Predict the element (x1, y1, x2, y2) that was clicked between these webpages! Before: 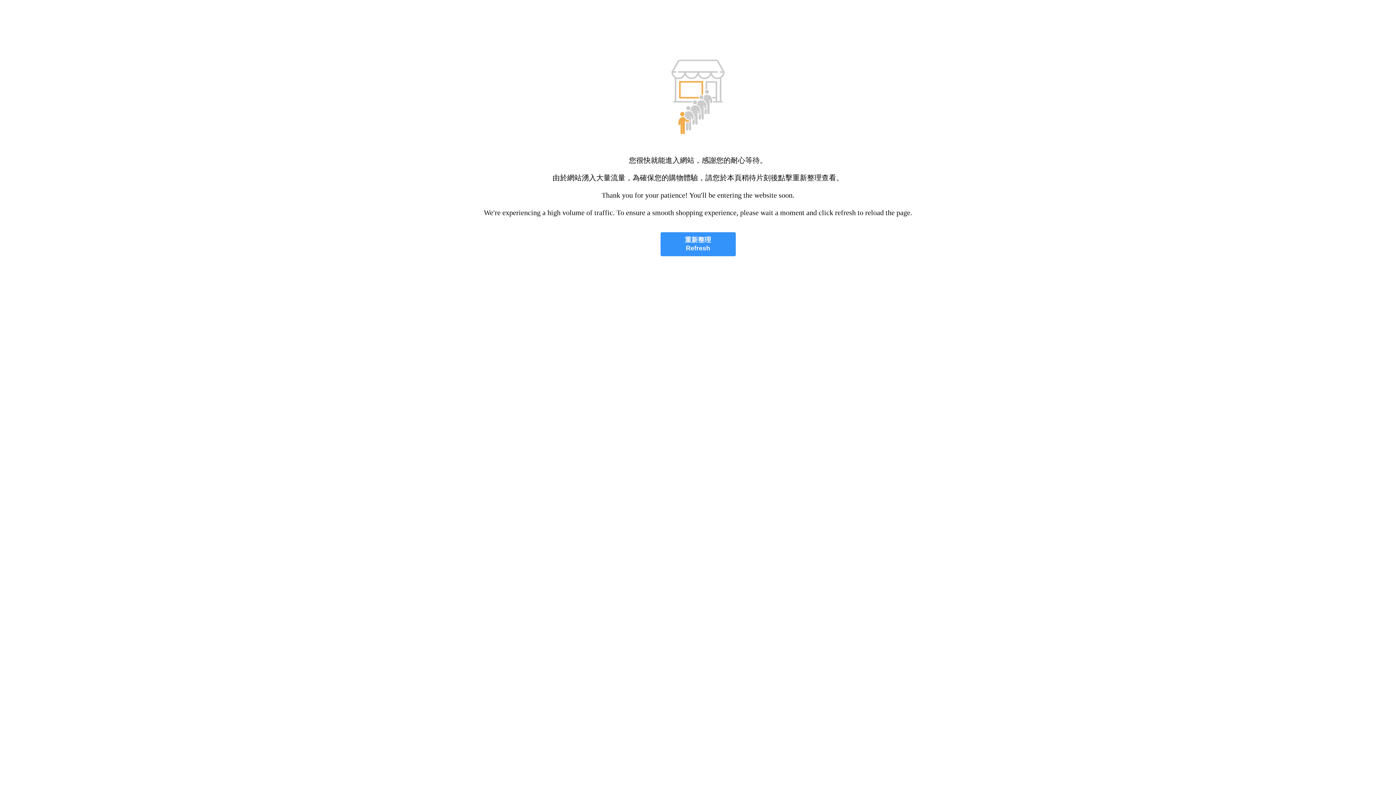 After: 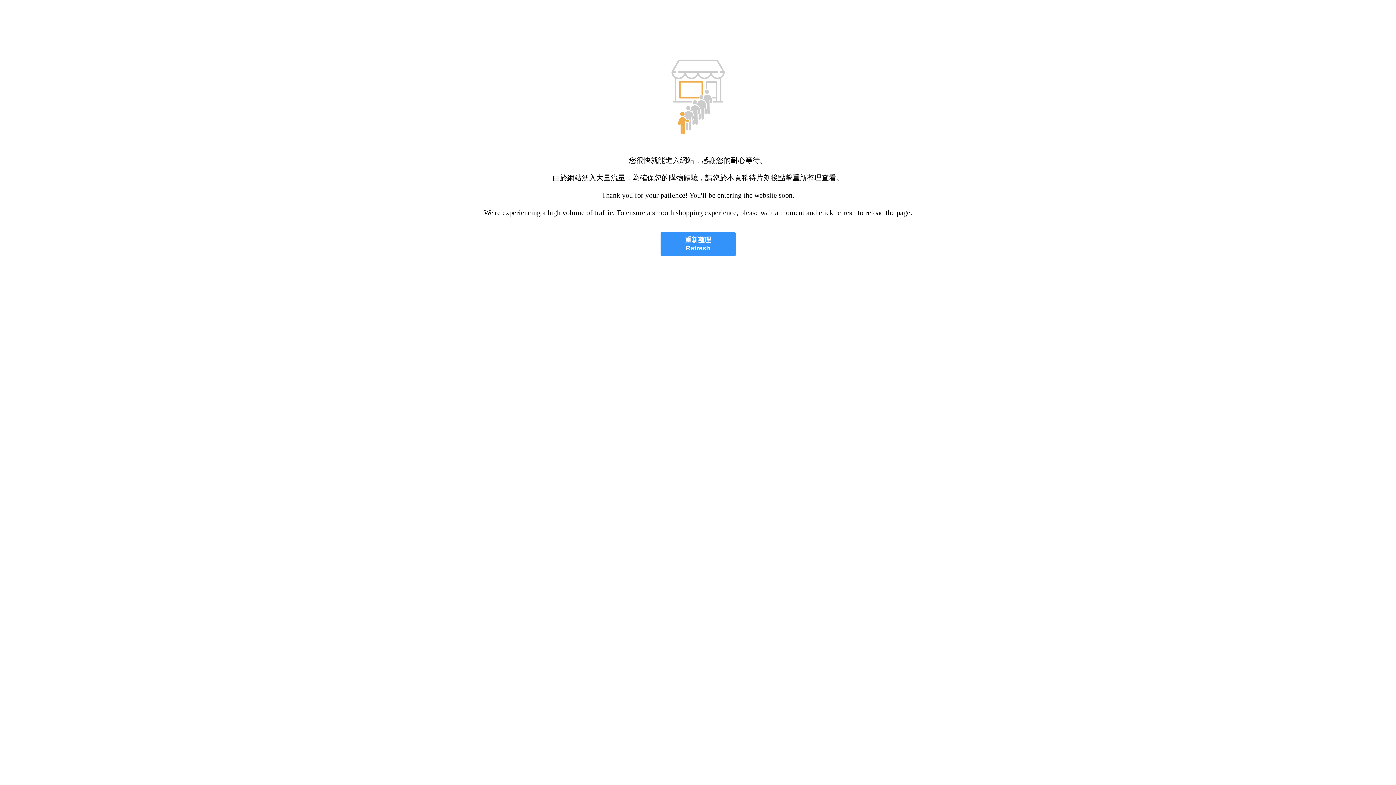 Action: bbox: (660, 232, 735, 256) label: 重新整理
Refresh